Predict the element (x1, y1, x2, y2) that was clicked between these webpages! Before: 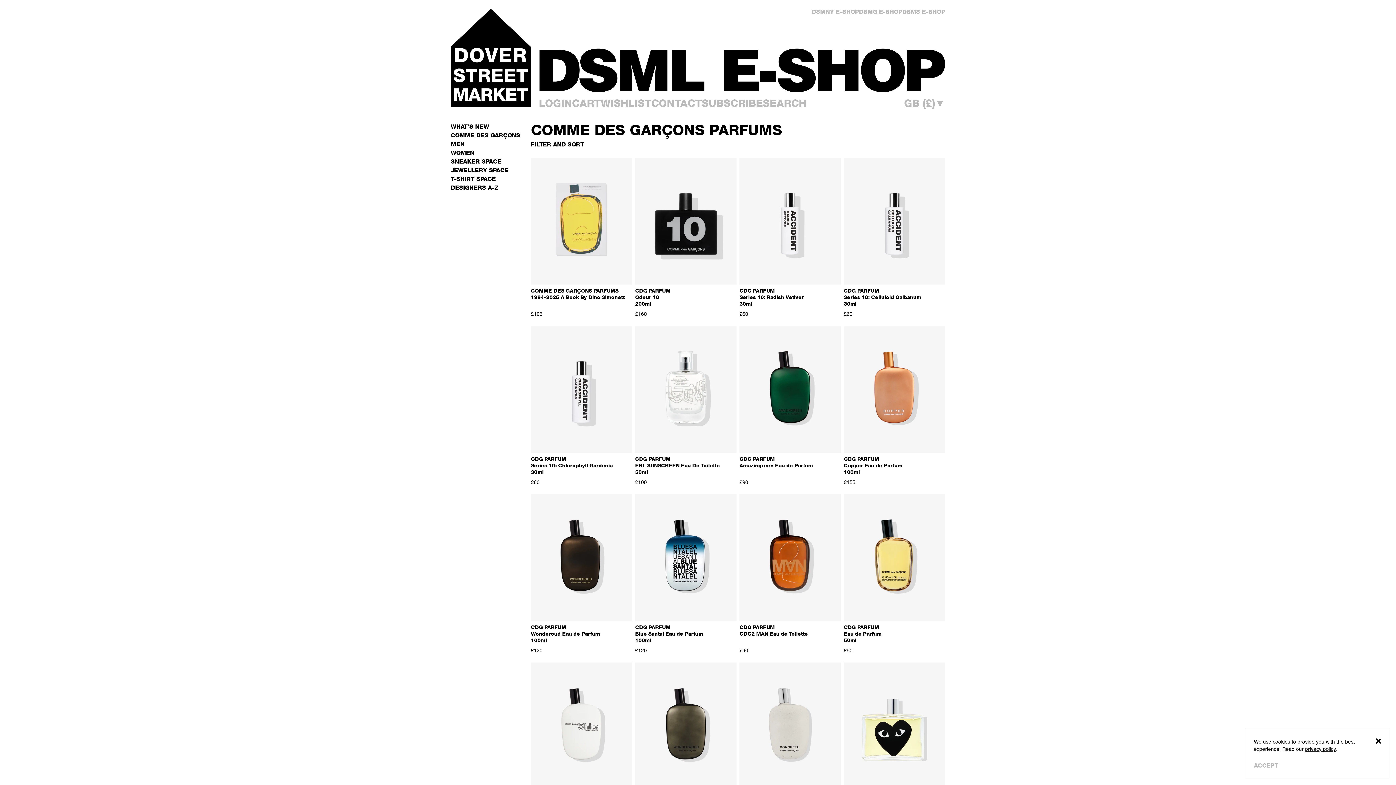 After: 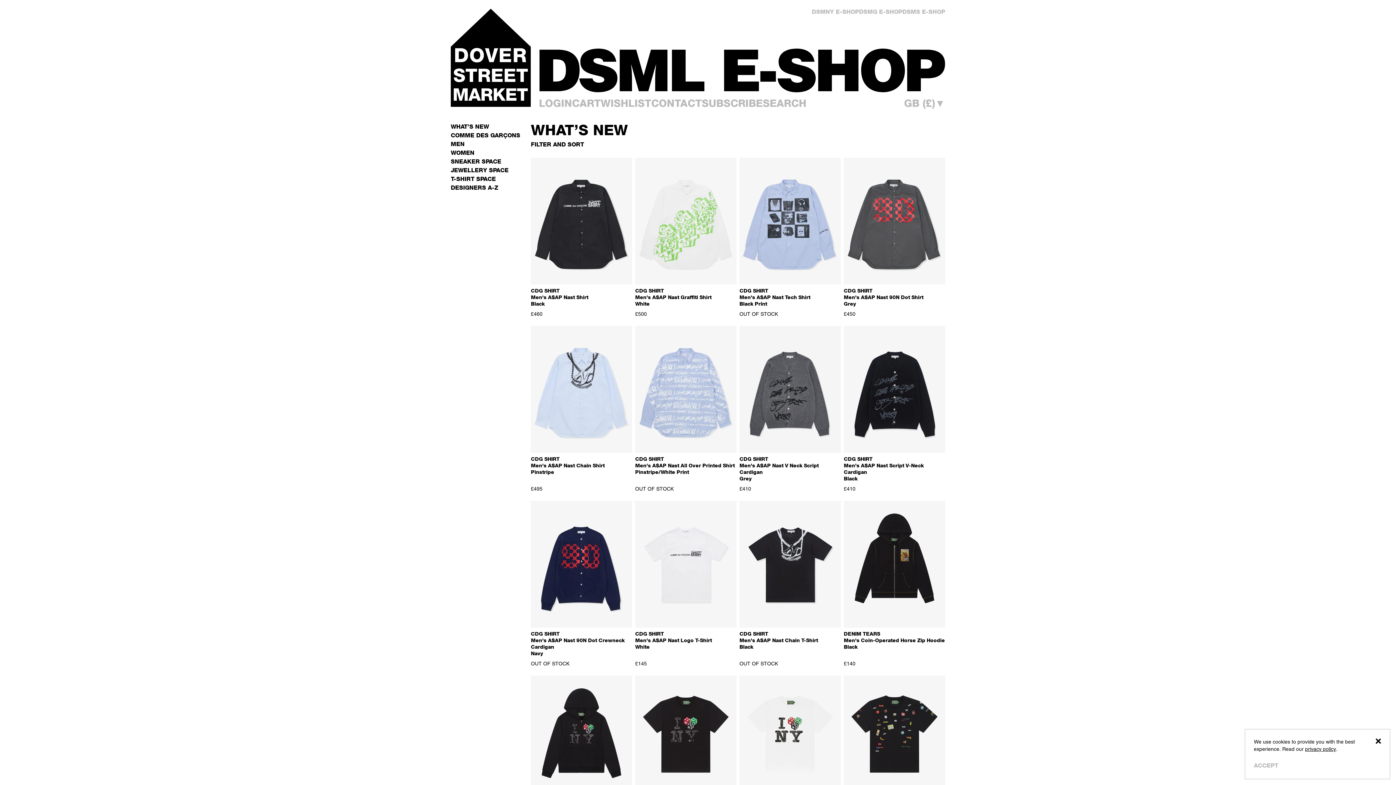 Action: label: WHAT’S NEW bbox: (450, 123, 489, 130)